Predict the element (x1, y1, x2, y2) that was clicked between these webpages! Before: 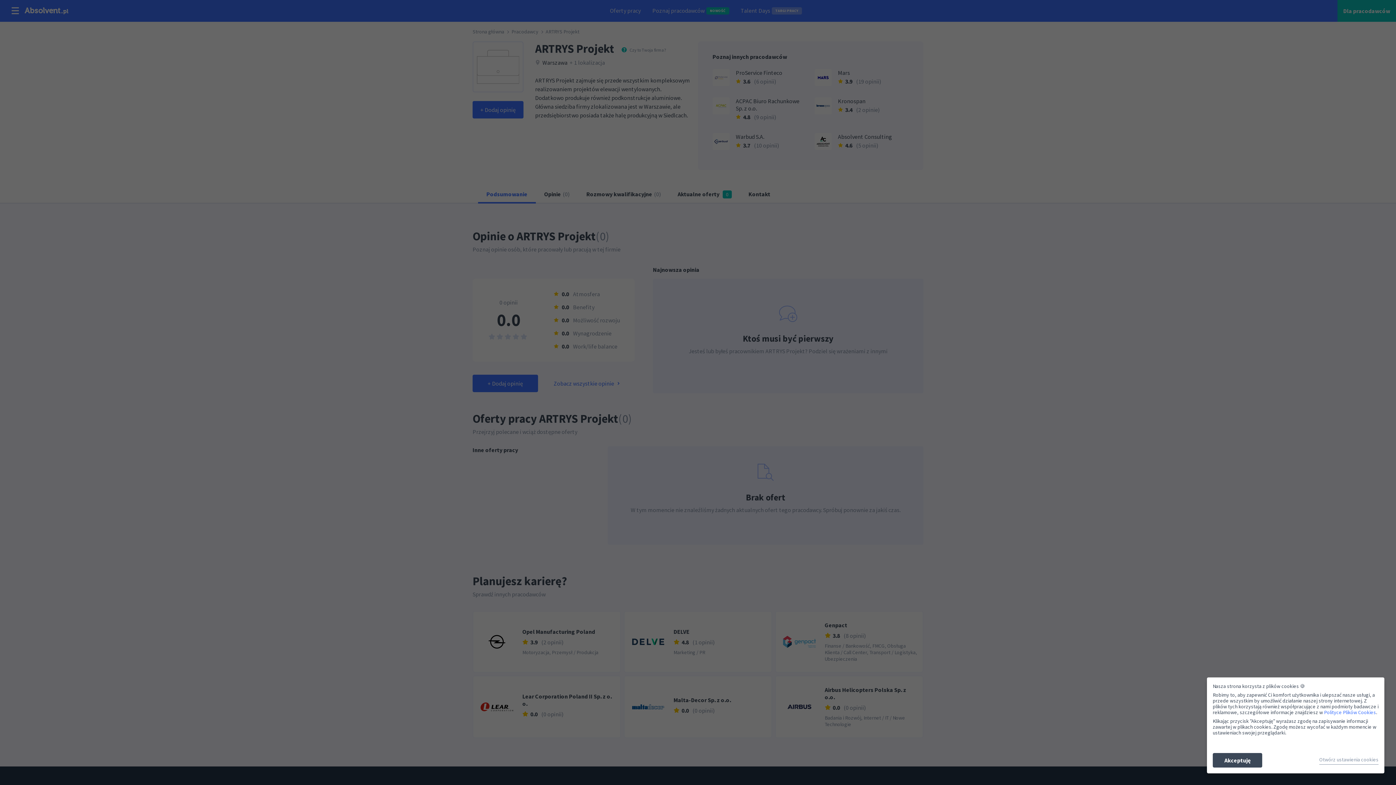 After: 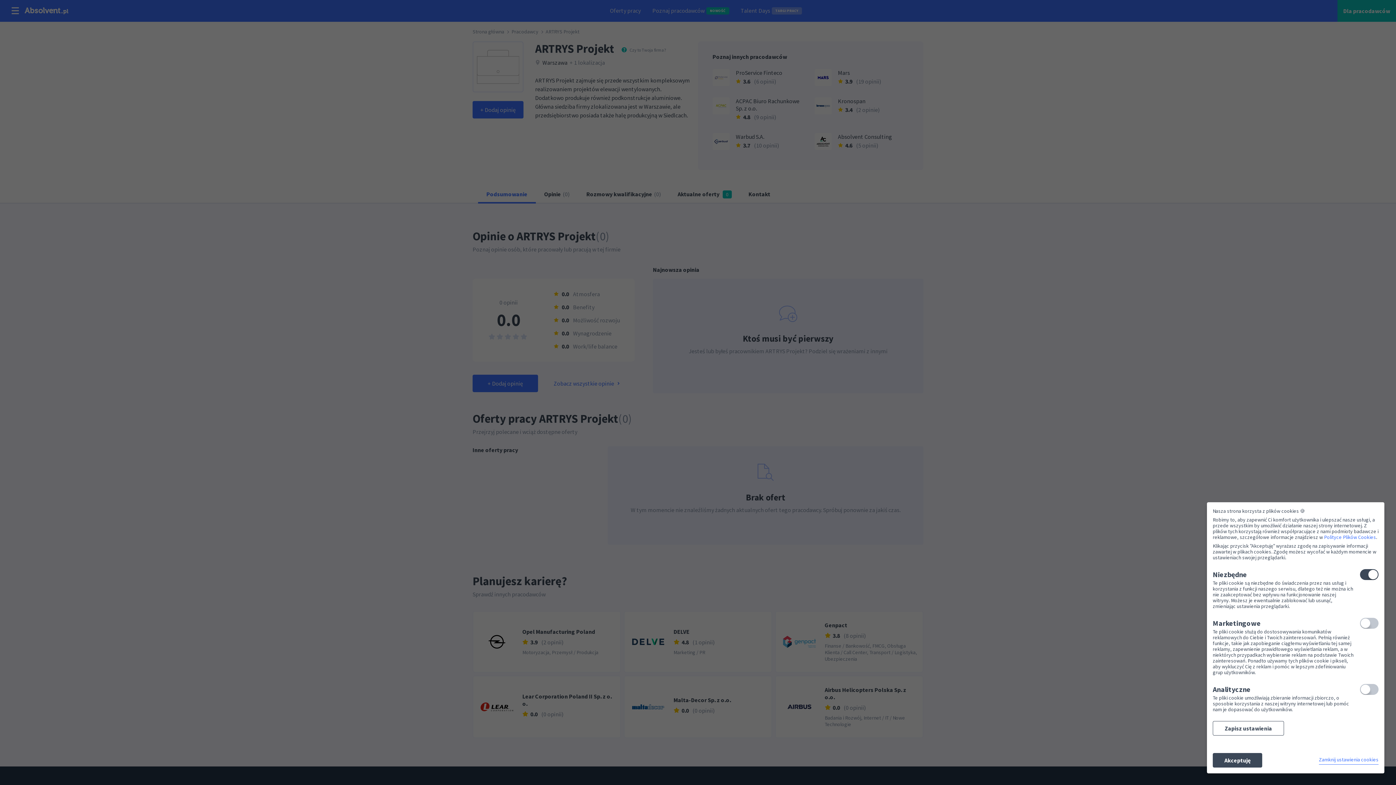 Action: label: Otwórz ustawienia cookies bbox: (1319, 756, 1378, 764)